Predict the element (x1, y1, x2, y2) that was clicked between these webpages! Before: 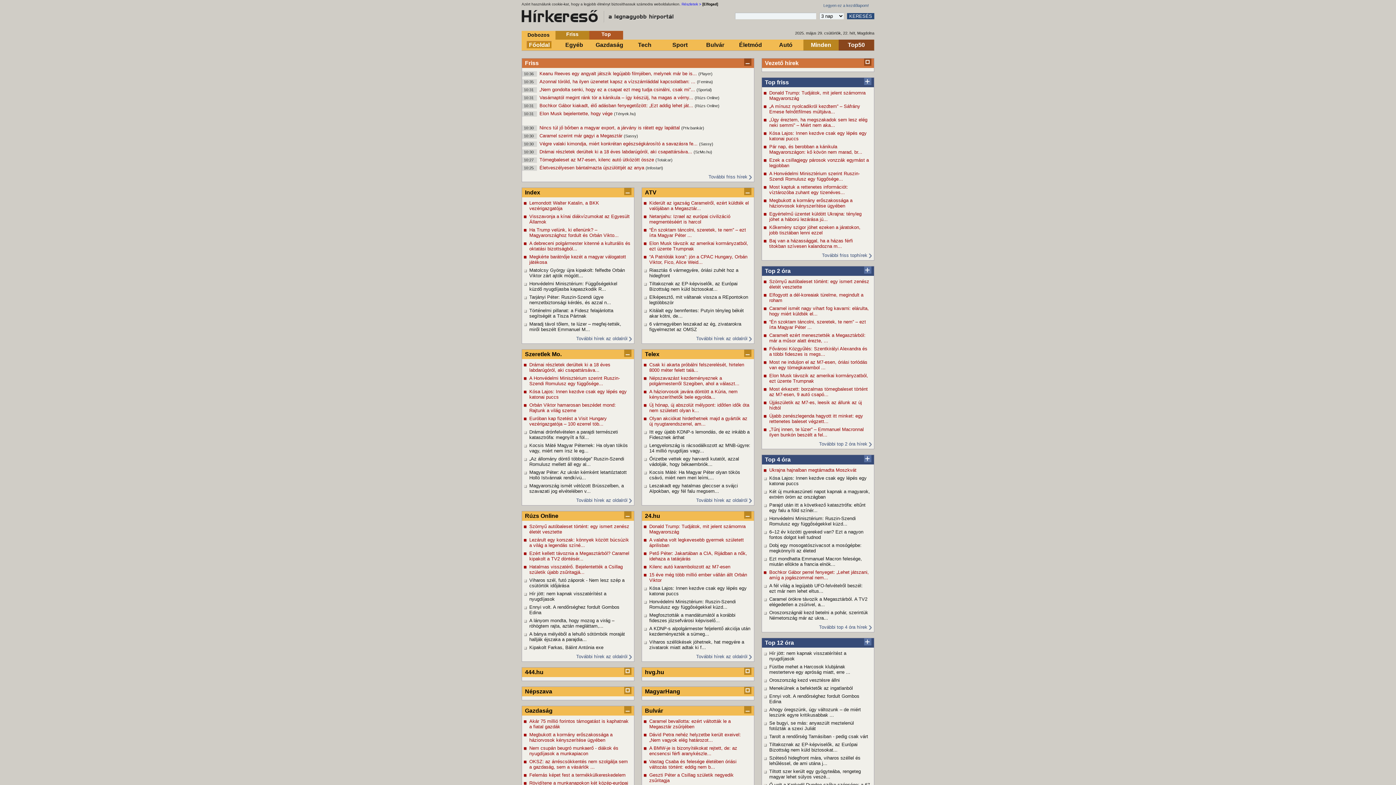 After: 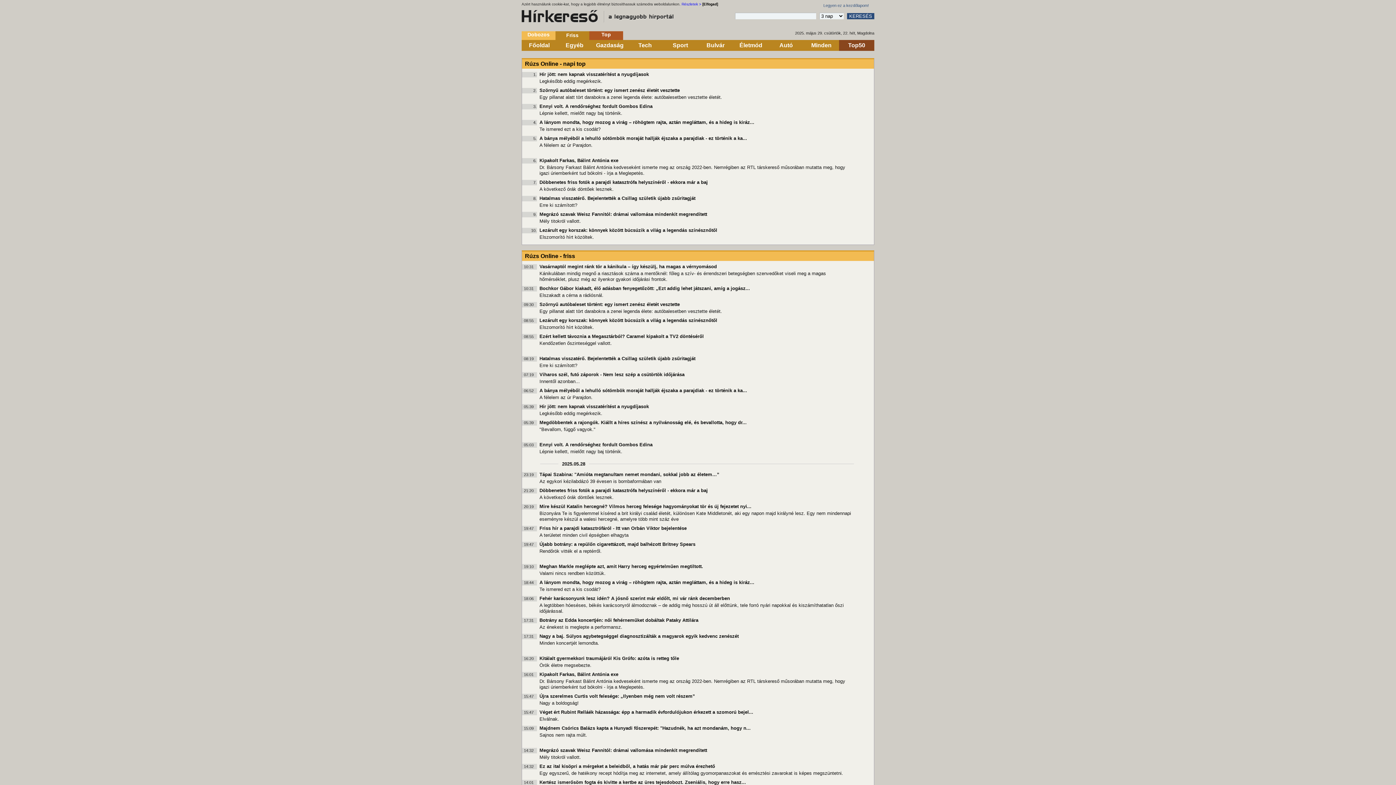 Action: label: (Rúzs Online) bbox: (694, 95, 719, 100)